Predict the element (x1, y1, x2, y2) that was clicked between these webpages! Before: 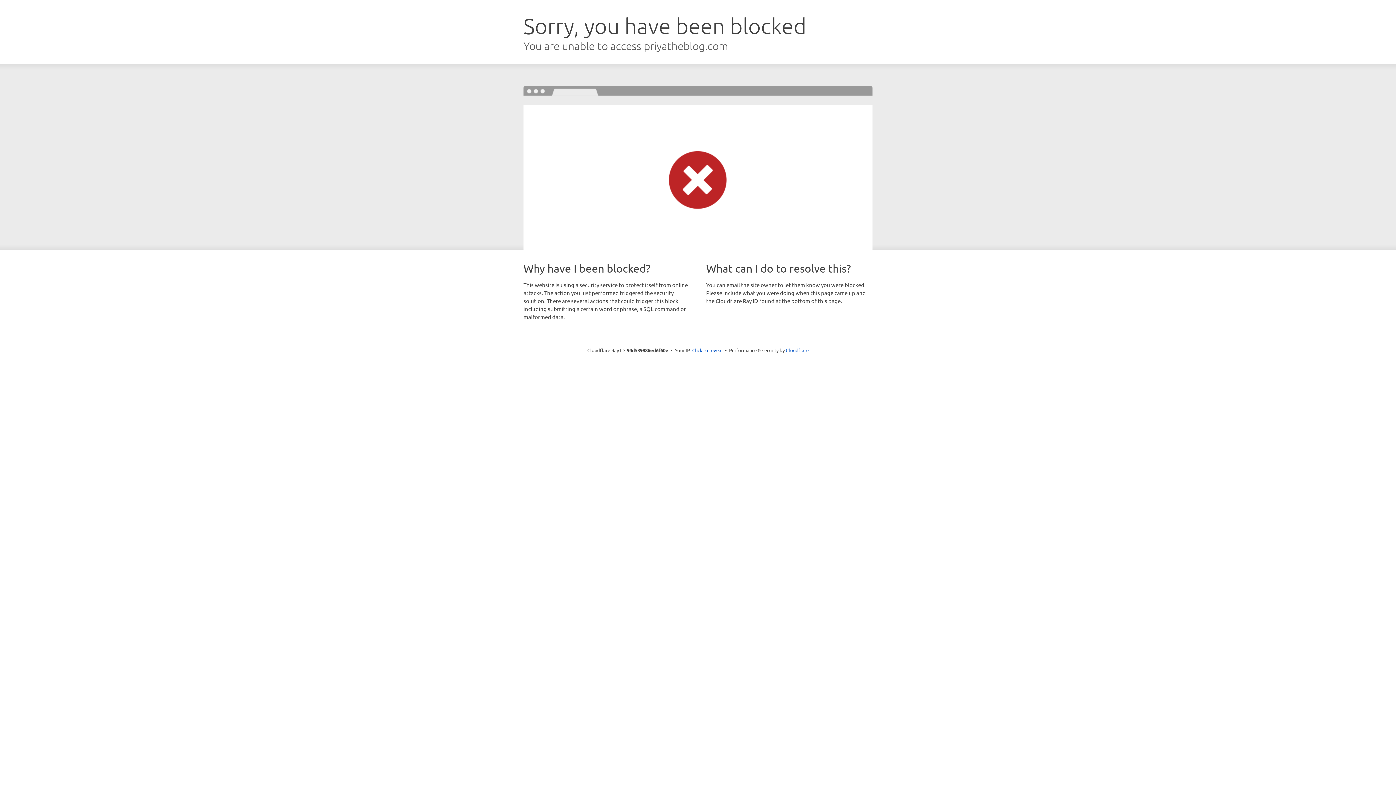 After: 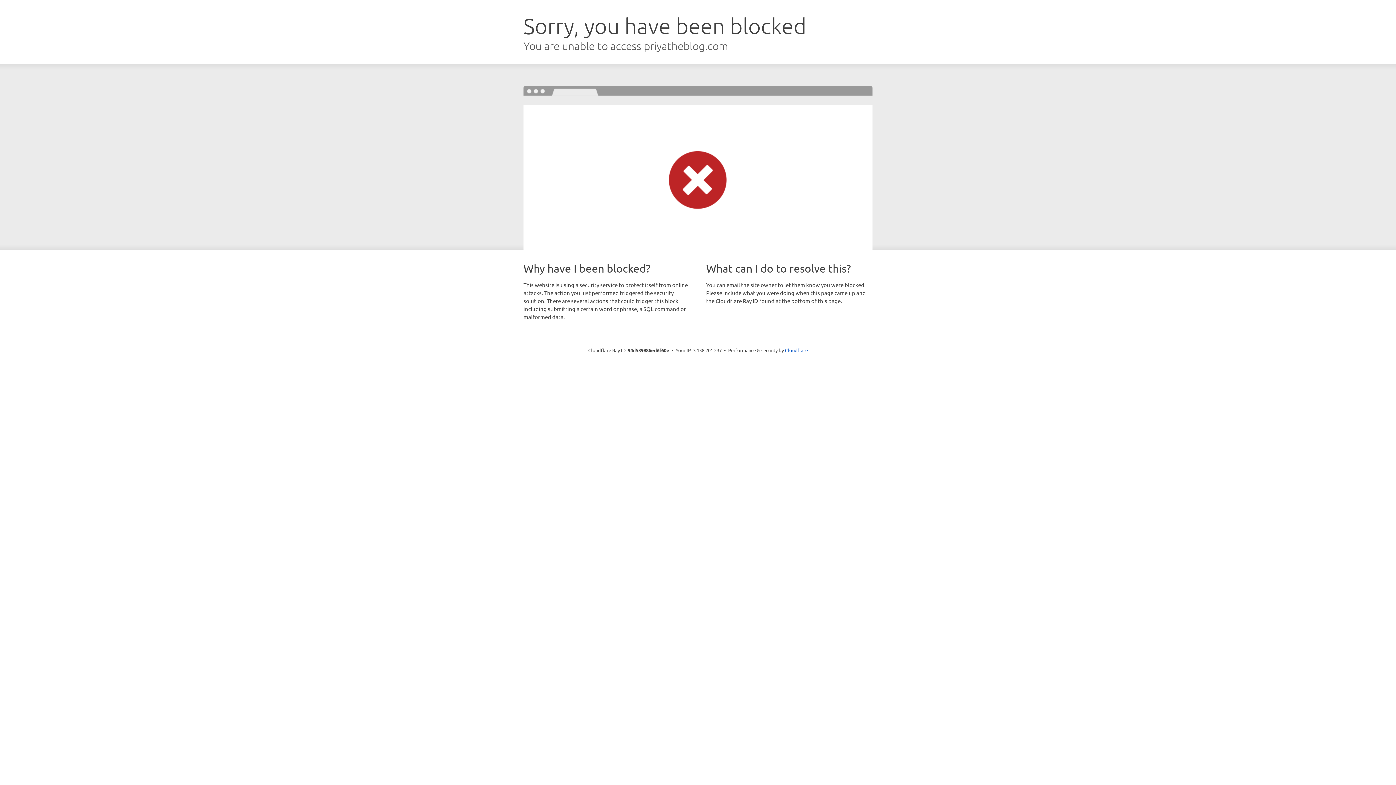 Action: bbox: (692, 346, 722, 353) label: Click to reveal